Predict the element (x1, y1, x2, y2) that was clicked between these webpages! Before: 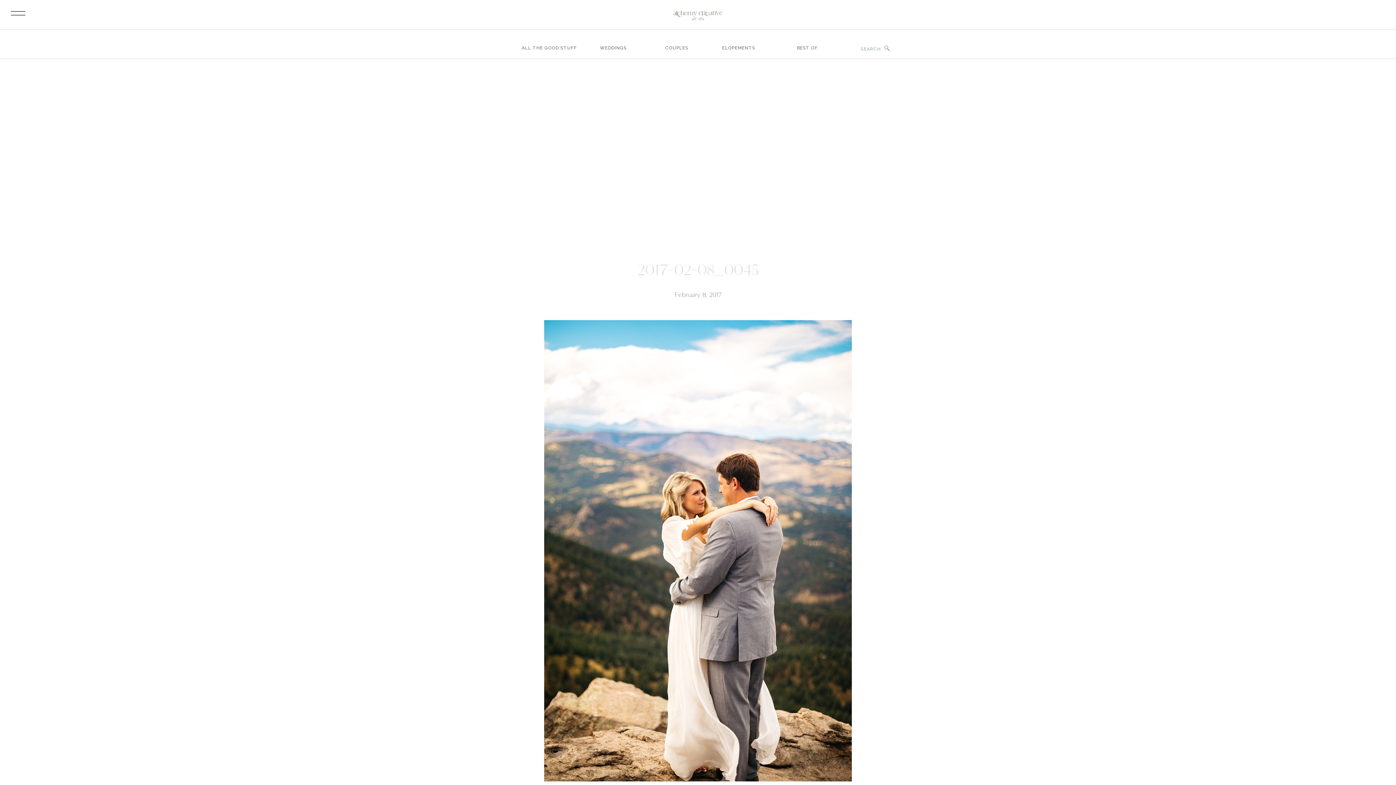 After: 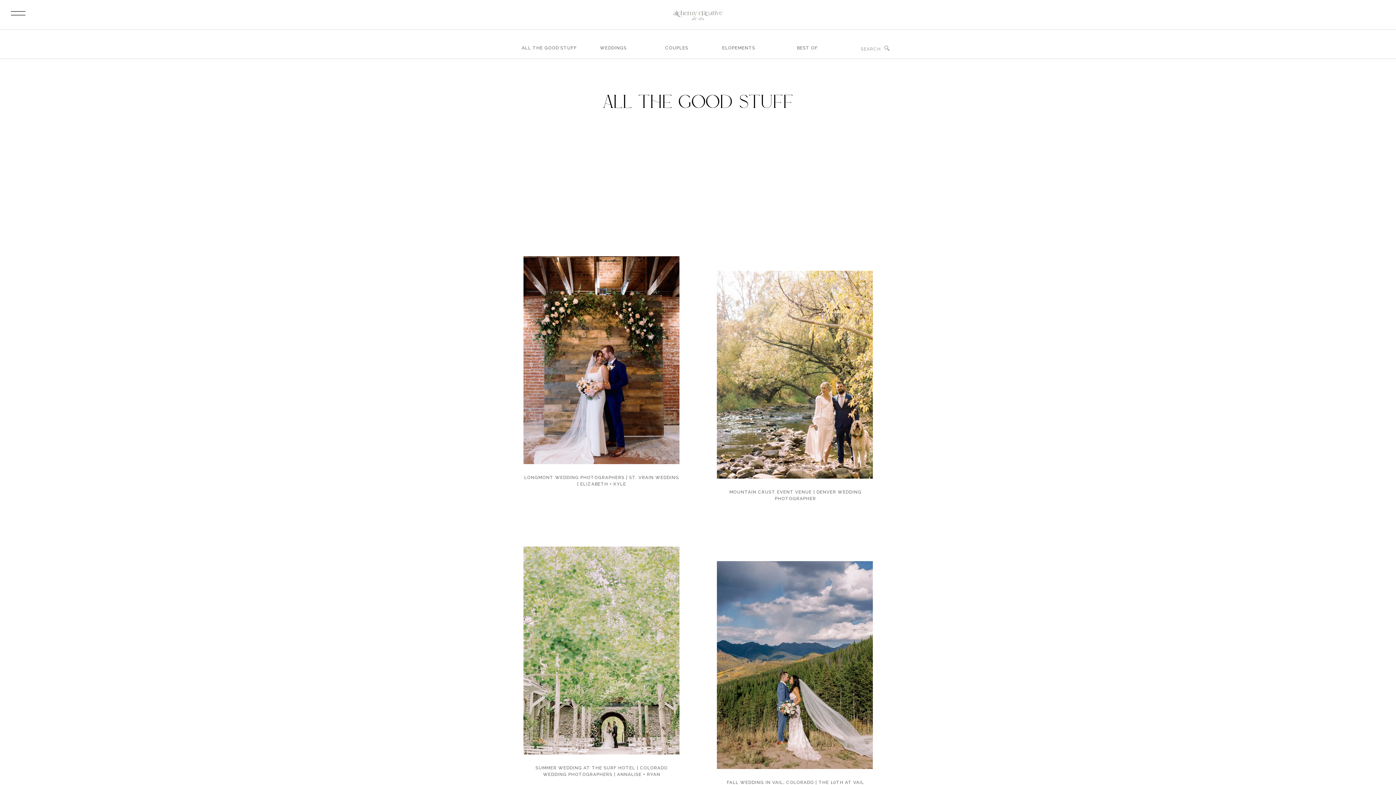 Action: label: BEST OF bbox: (793, 44, 821, 53)